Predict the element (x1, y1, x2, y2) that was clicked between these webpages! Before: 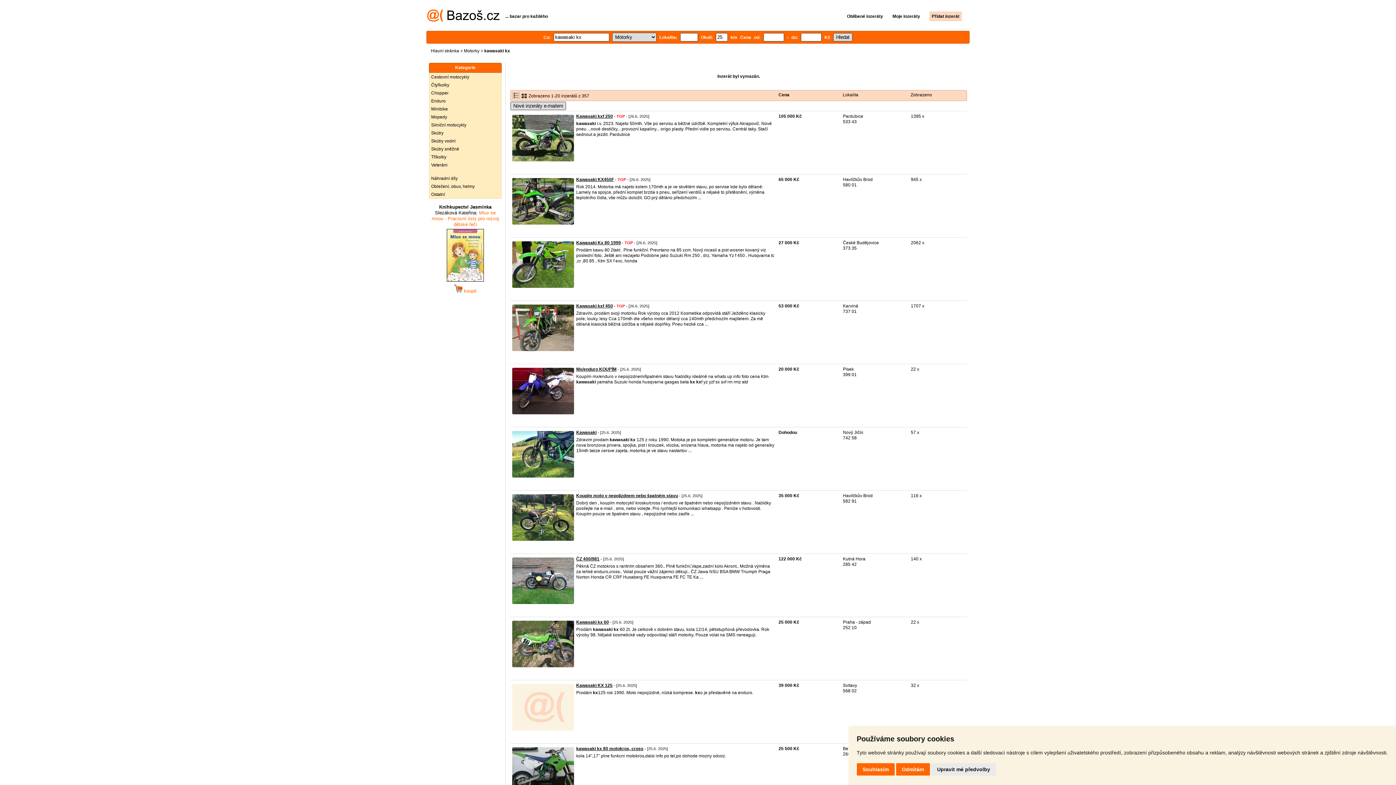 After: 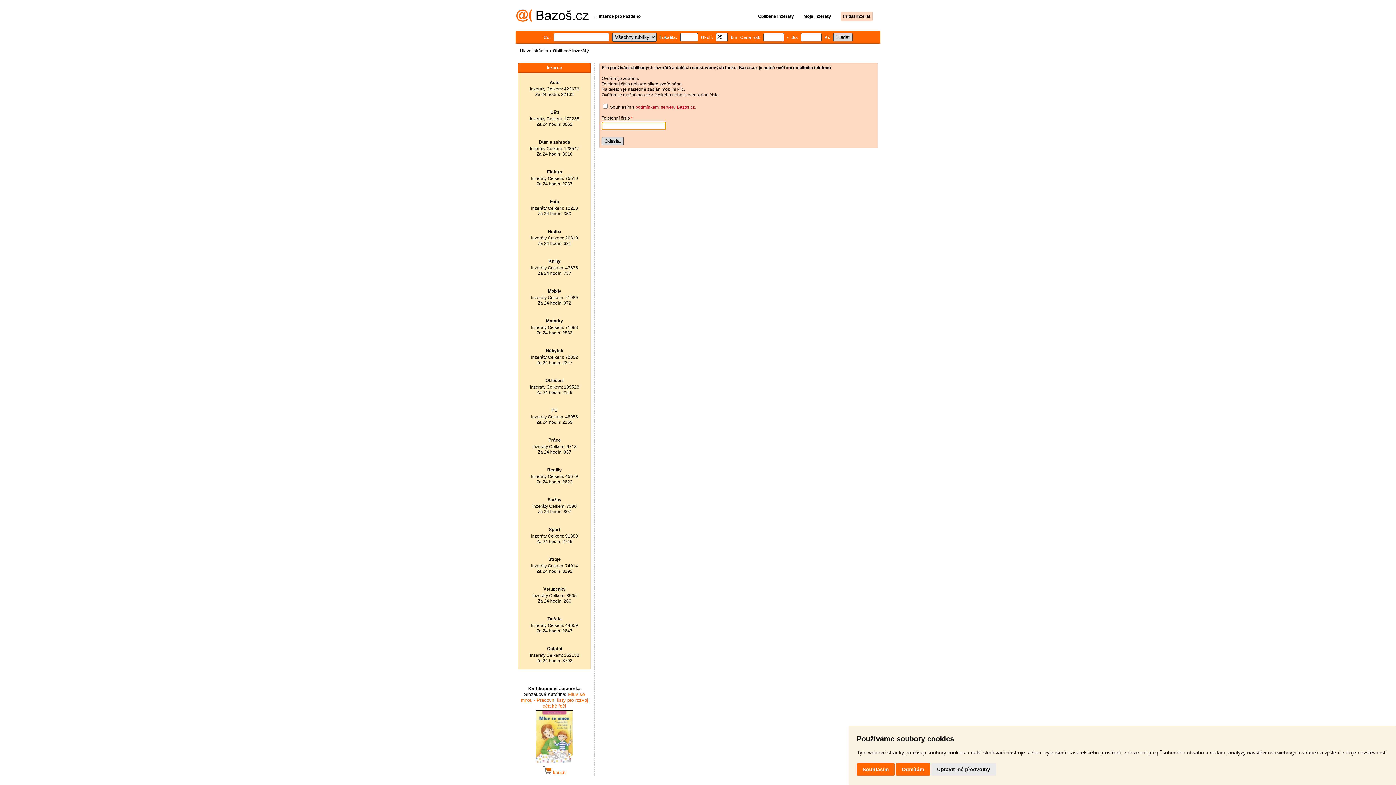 Action: label: Oblíbené inzeráty bbox: (838, 13, 883, 18)